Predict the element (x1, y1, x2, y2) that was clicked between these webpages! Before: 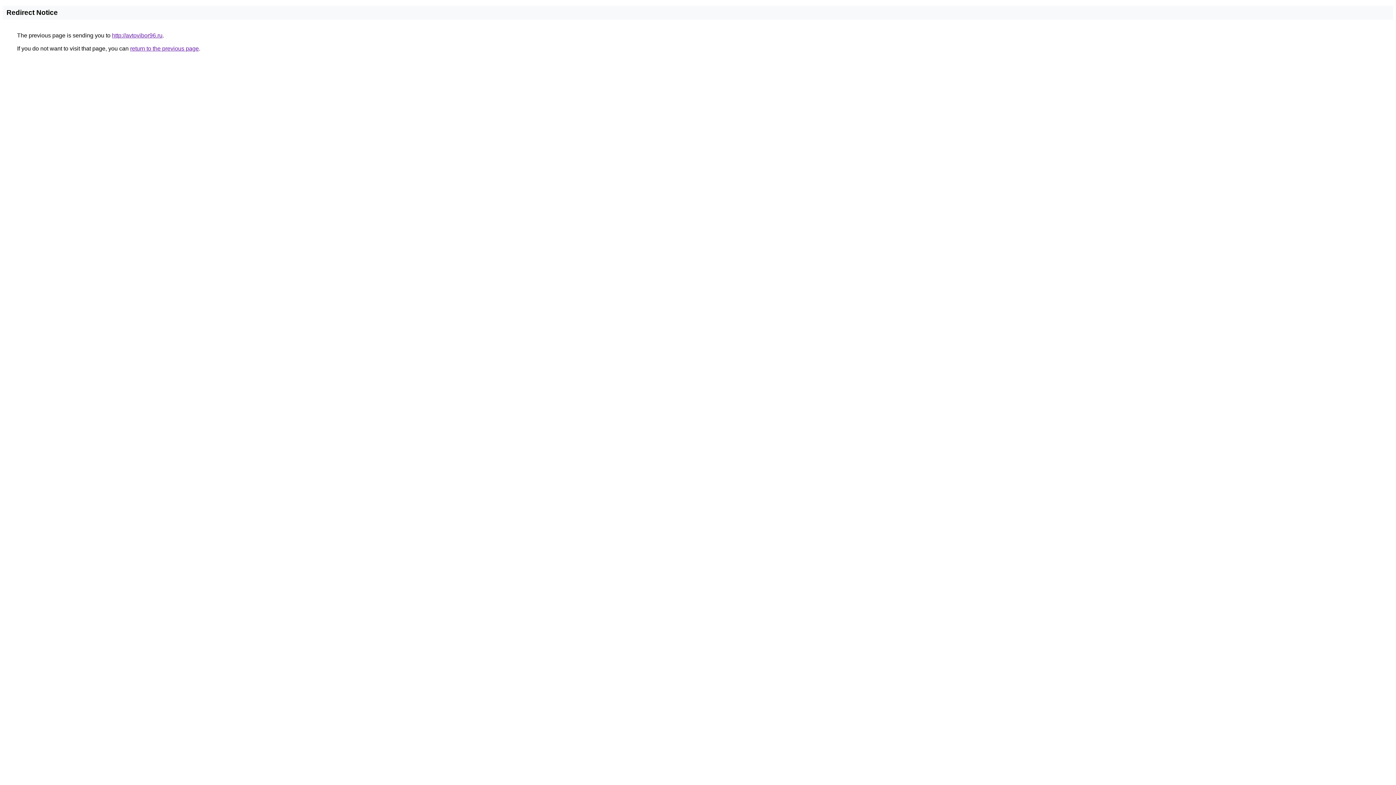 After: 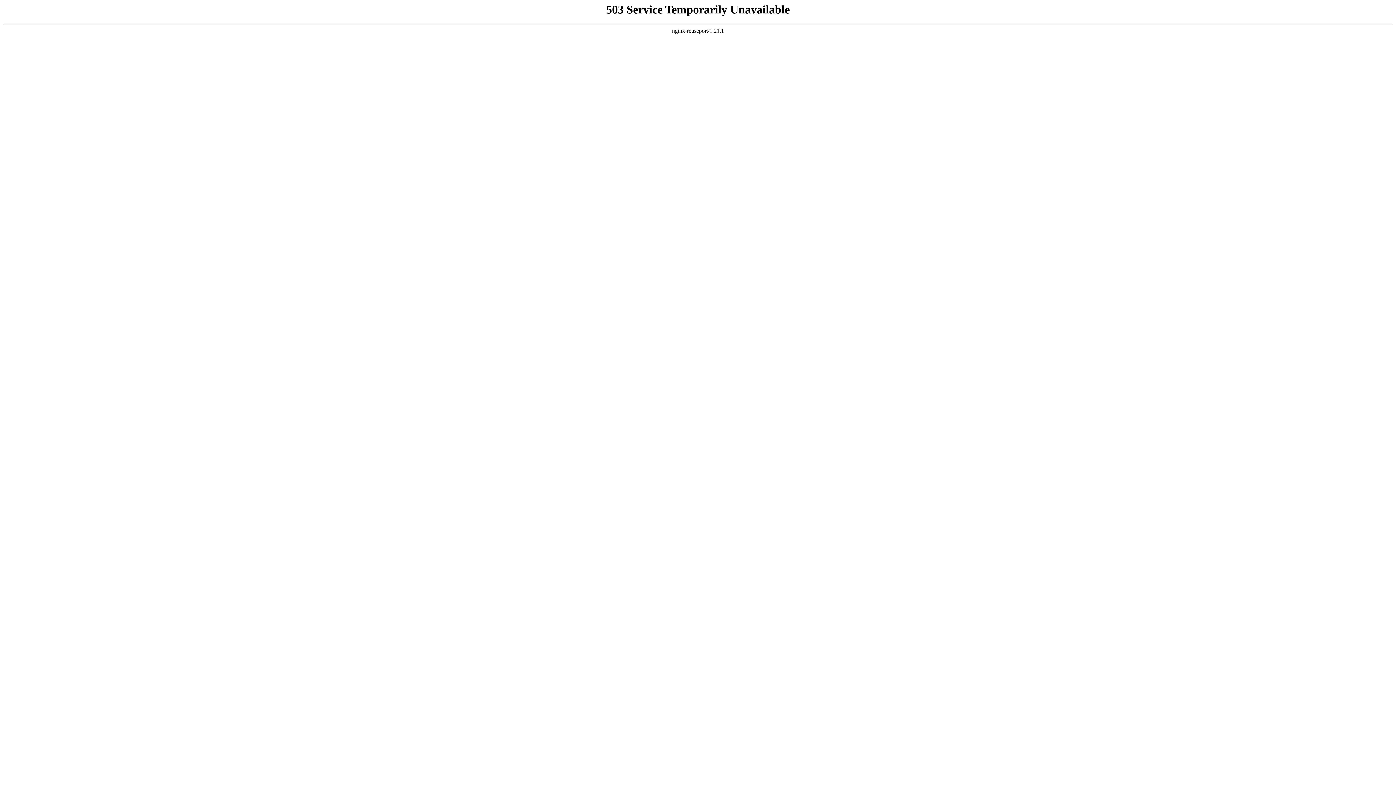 Action: label: http://avtovibor96.ru bbox: (112, 32, 162, 38)